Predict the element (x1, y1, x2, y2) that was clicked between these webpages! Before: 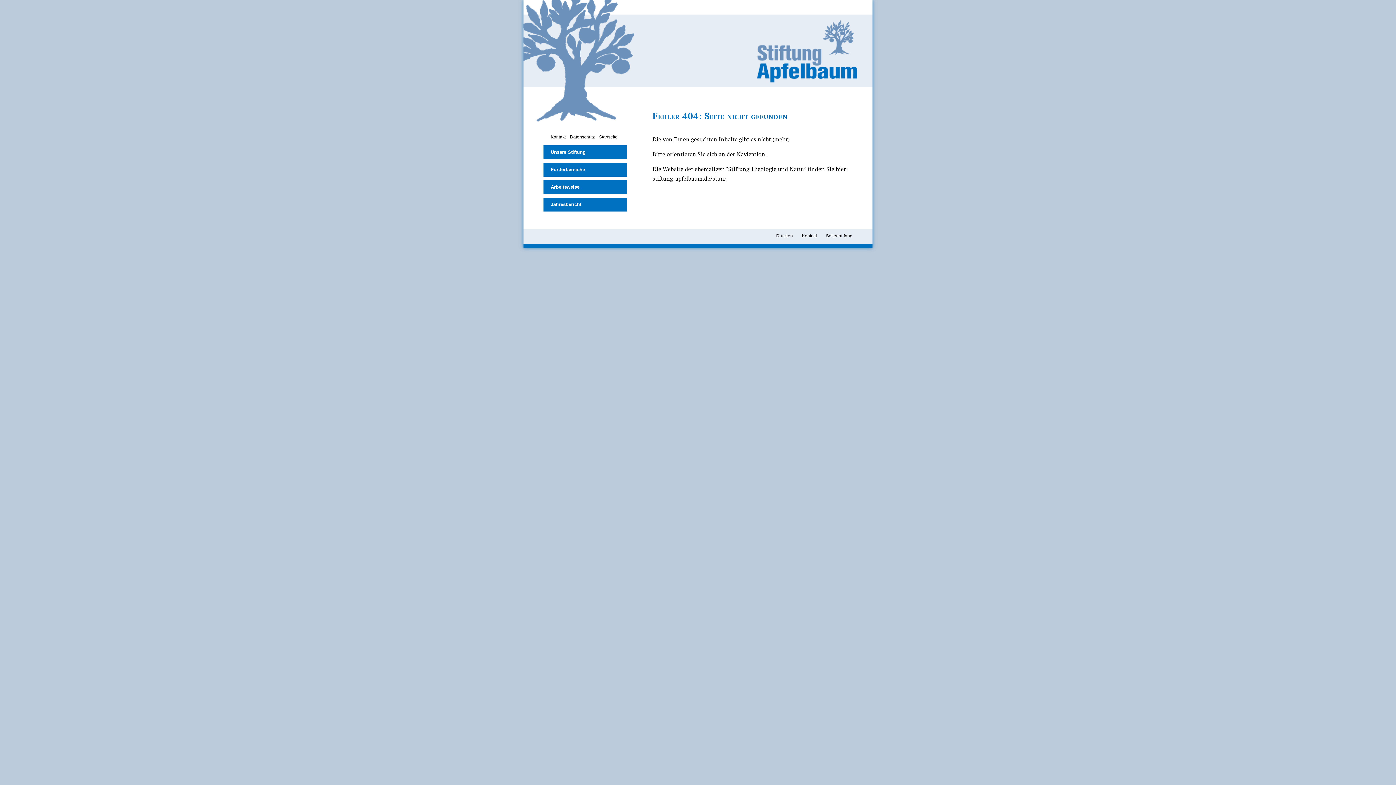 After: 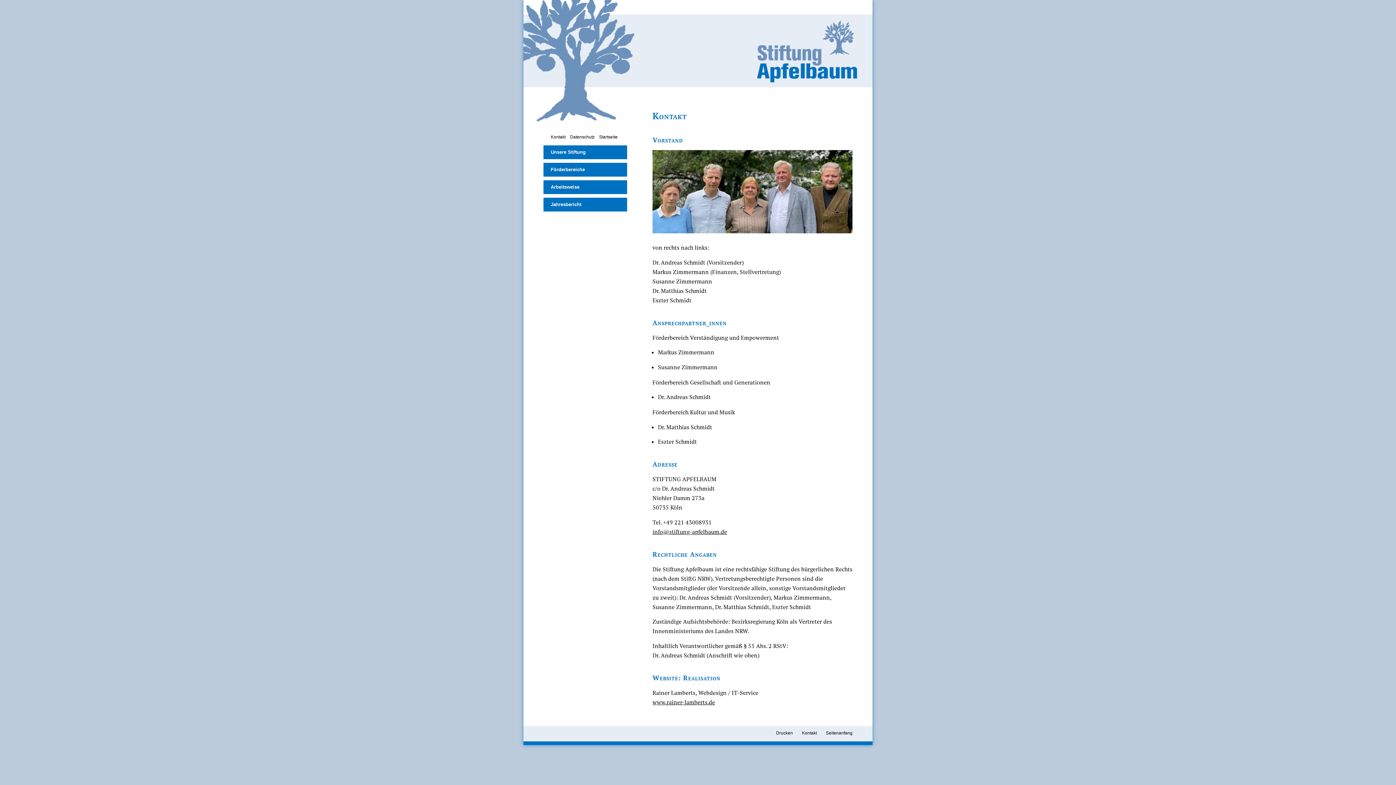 Action: label: Kontakt bbox: (546, 134, 565, 139)